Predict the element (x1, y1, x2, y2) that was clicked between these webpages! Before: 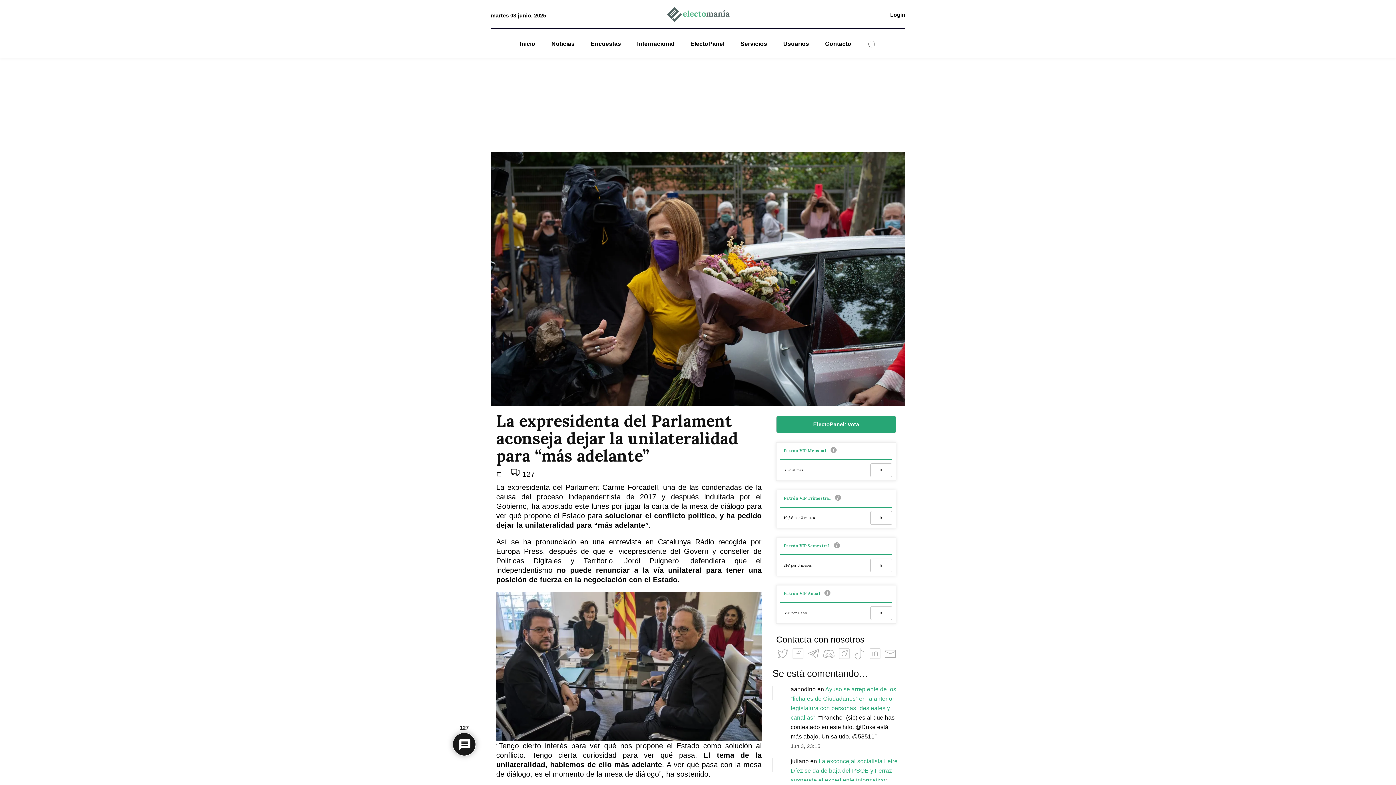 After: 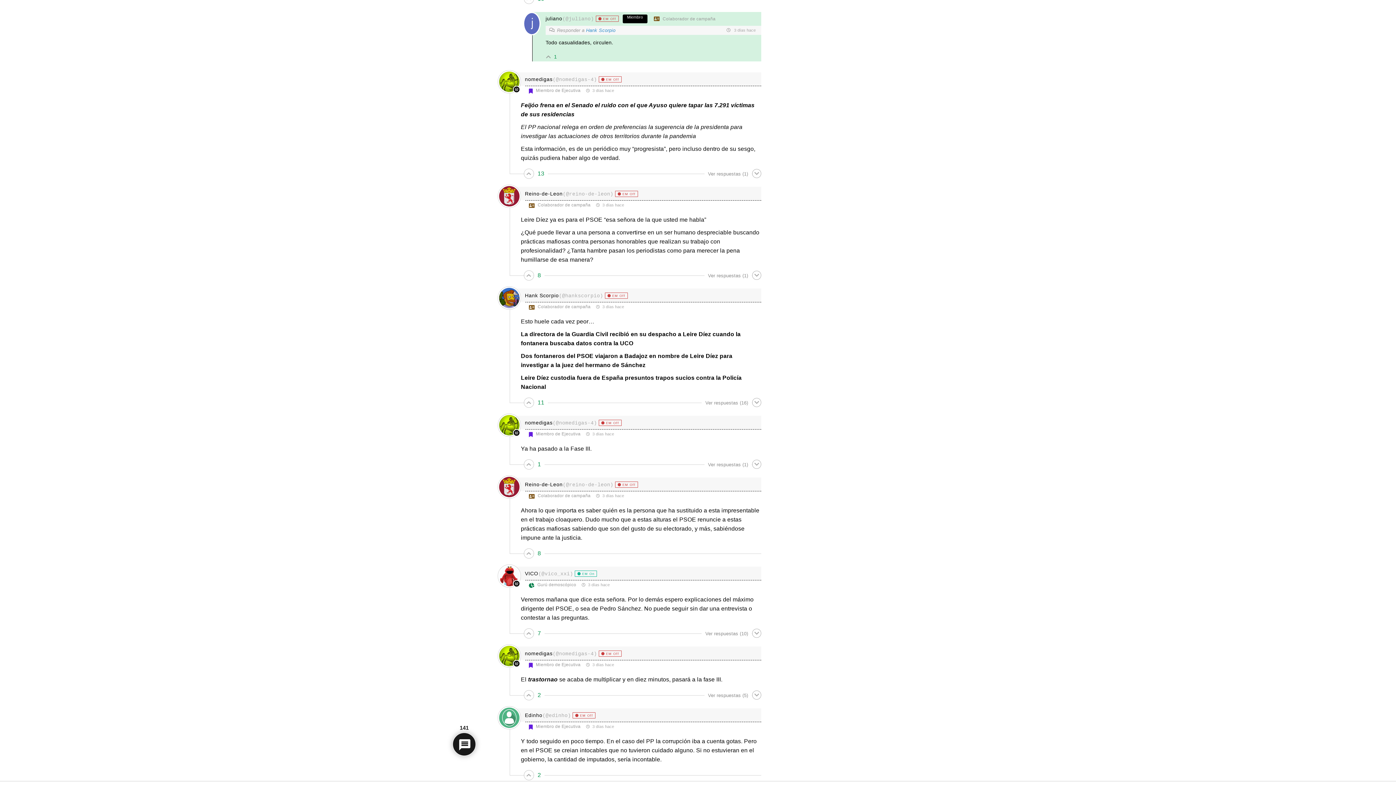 Action: label: La exconcejal socialista Leire Díez se da de baja del PSOE y Ferraz suspende el expediente informativo bbox: (790, 758, 897, 783)